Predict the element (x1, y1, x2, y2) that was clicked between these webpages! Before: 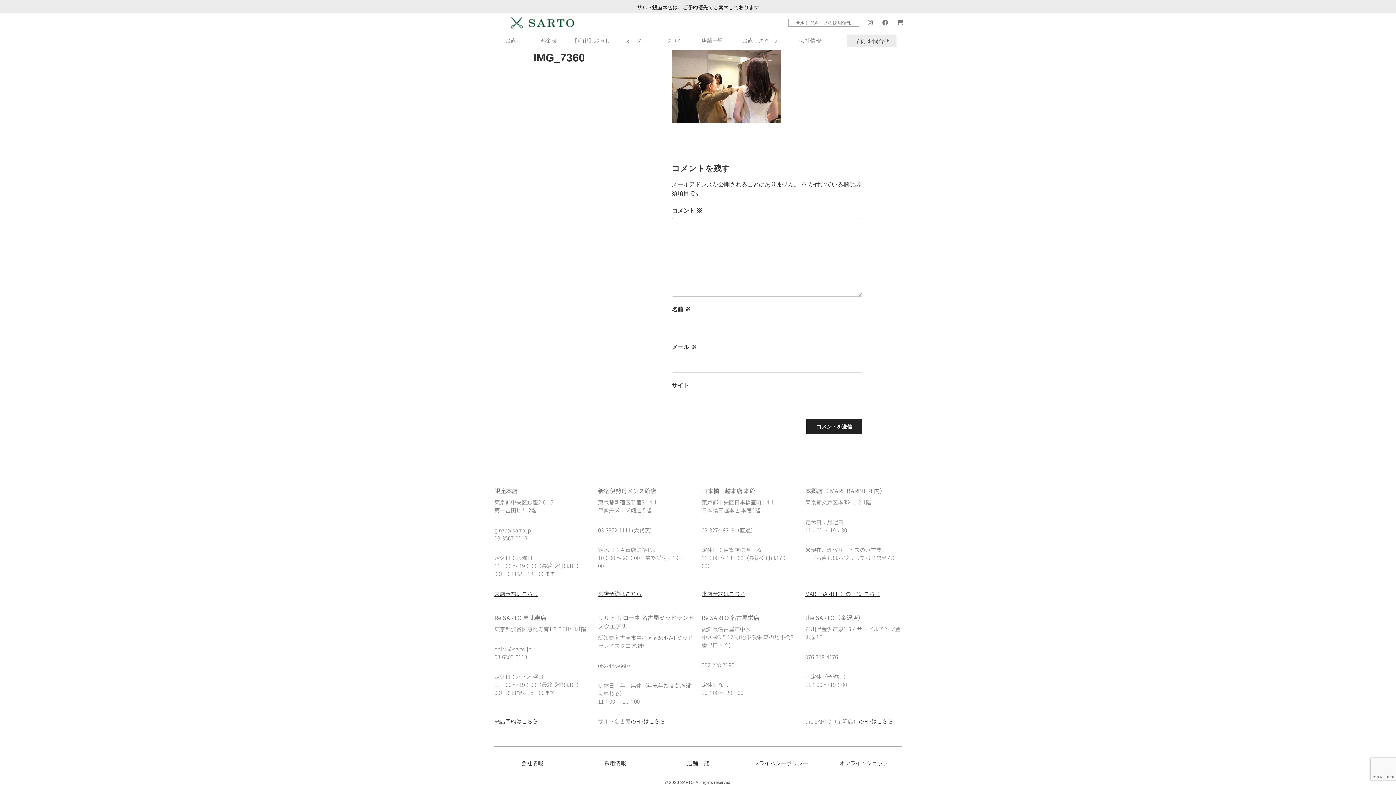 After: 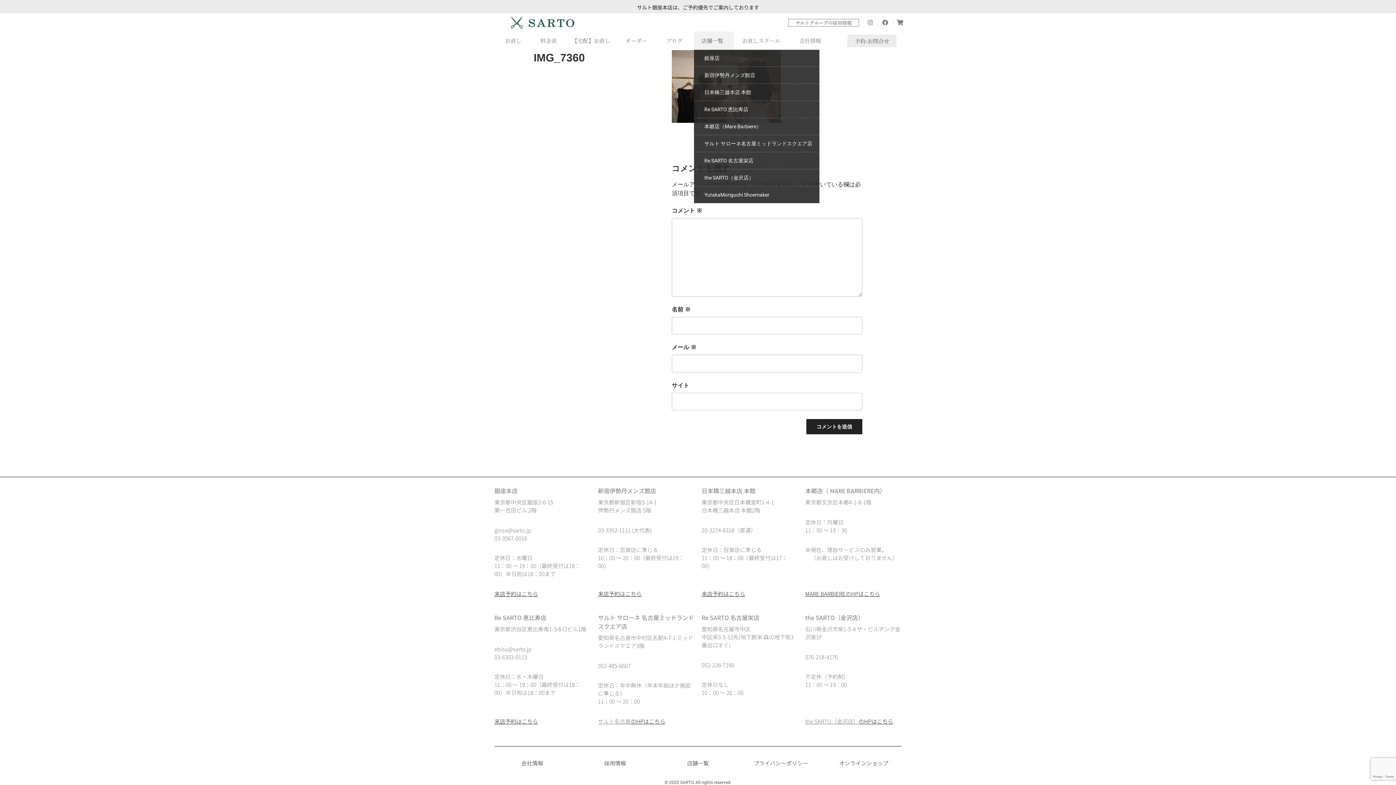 Action: bbox: (694, 31, 734, 49) label: 店舗一覧